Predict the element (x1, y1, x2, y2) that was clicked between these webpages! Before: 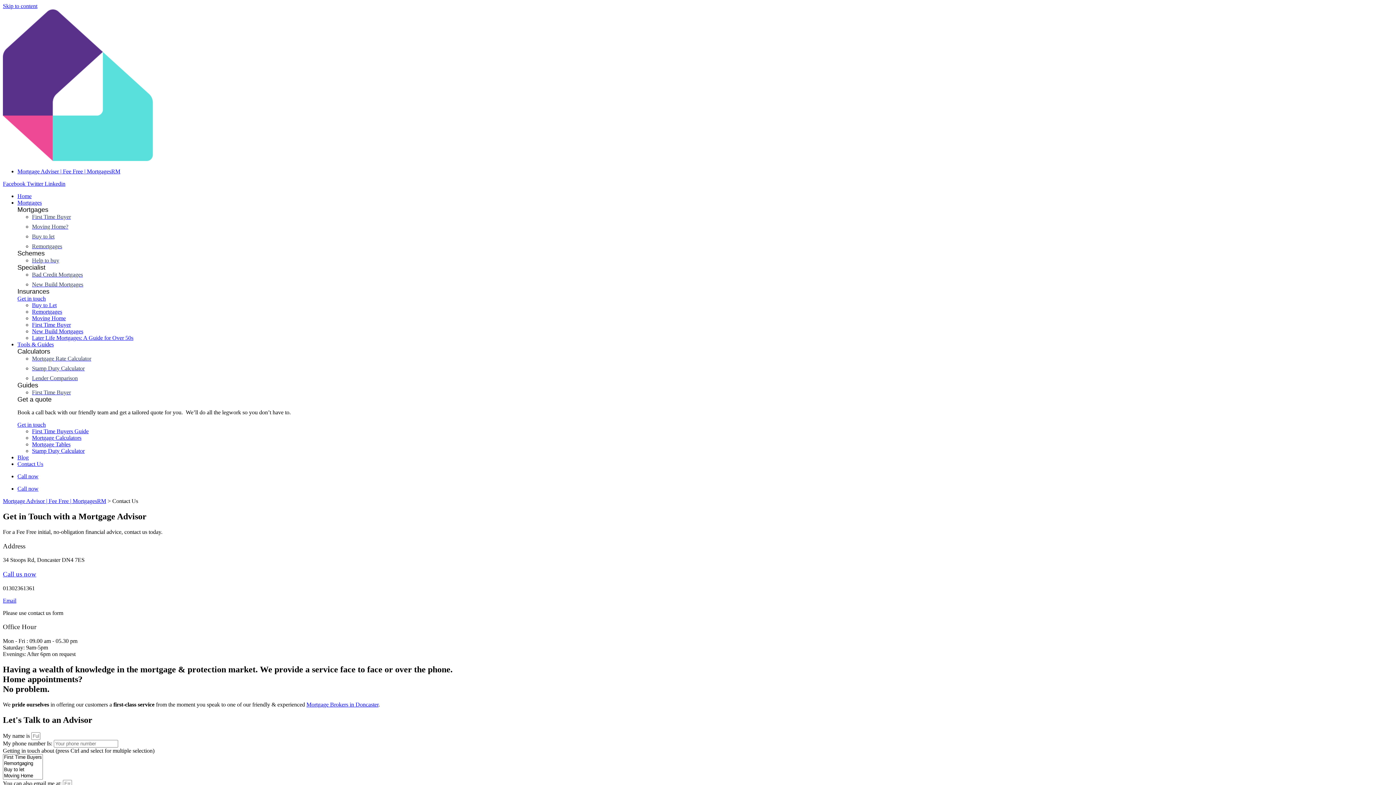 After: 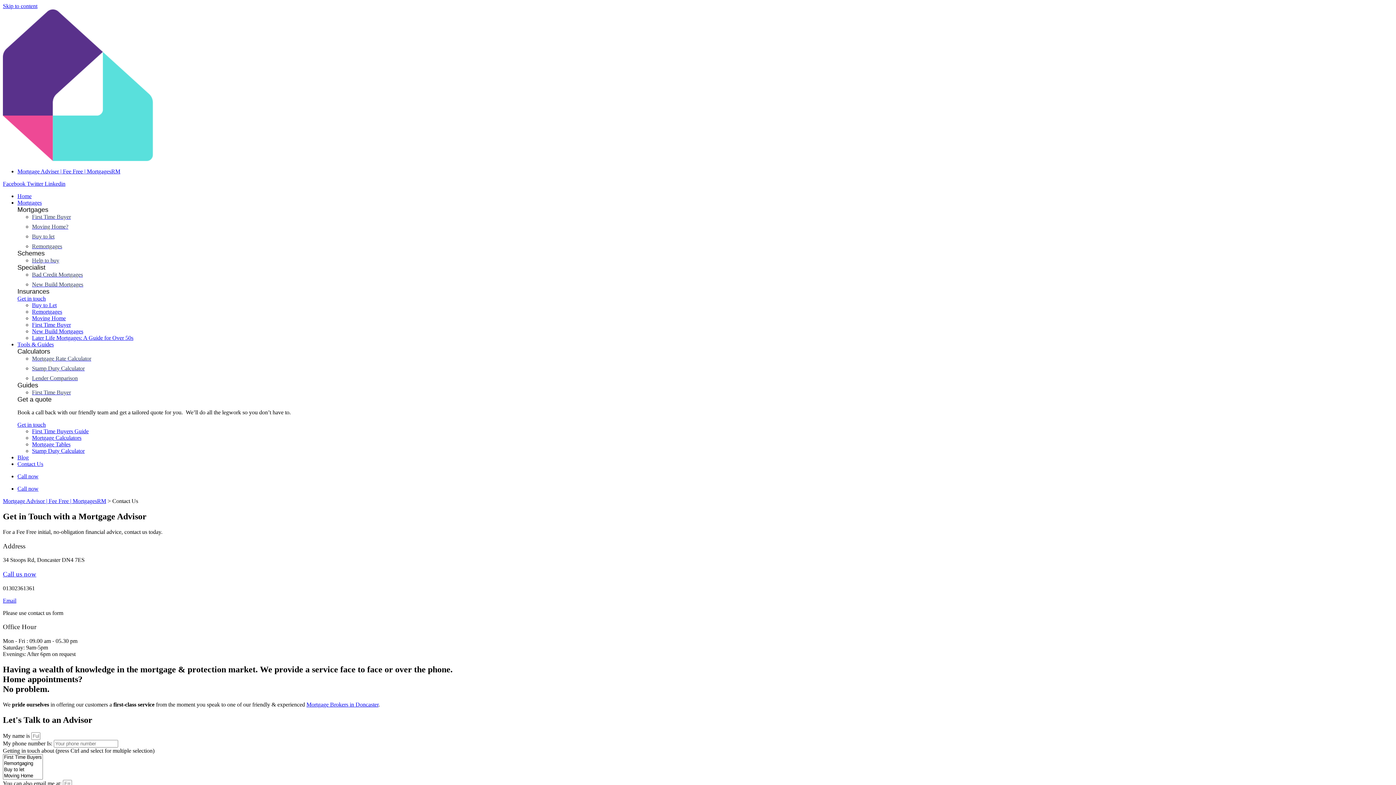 Action: bbox: (2, 180, 26, 186) label: Facebook 